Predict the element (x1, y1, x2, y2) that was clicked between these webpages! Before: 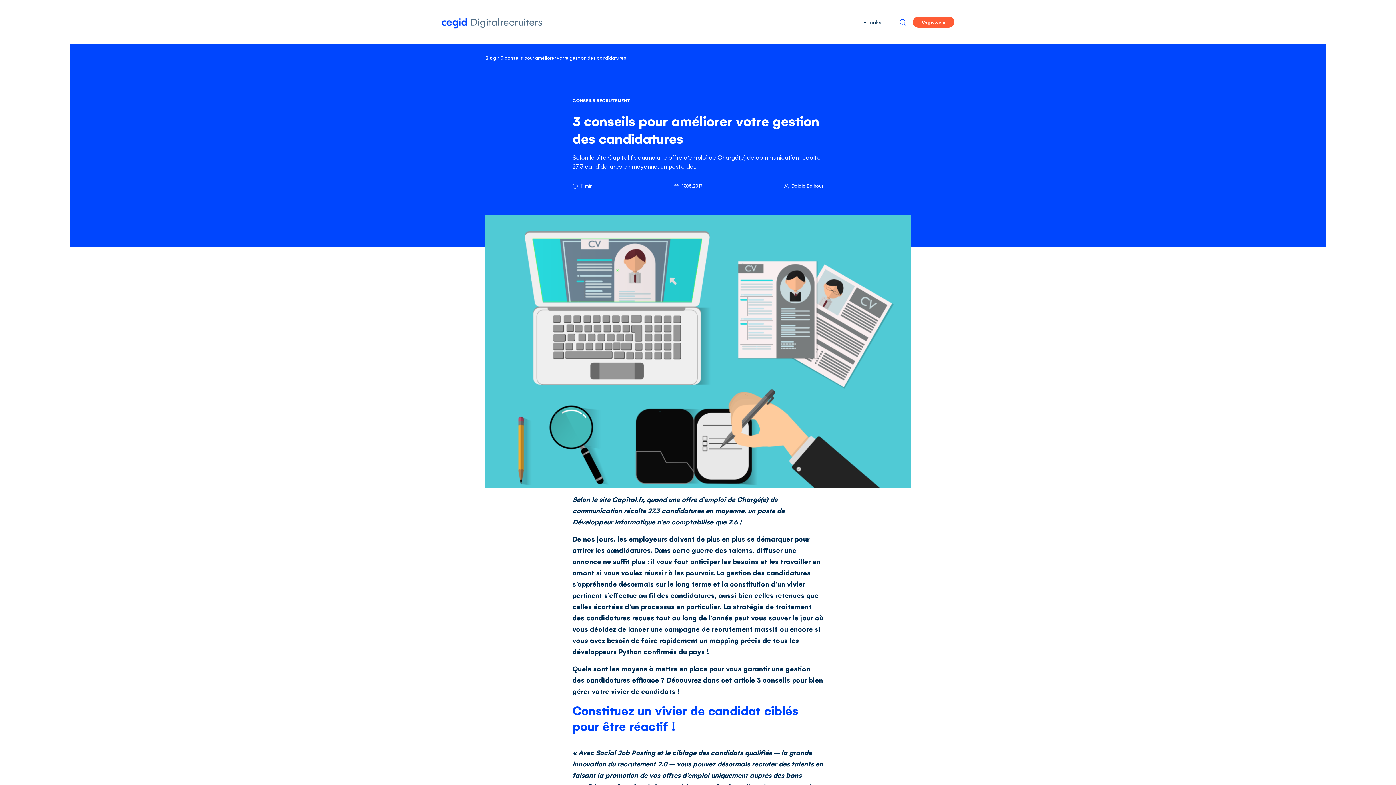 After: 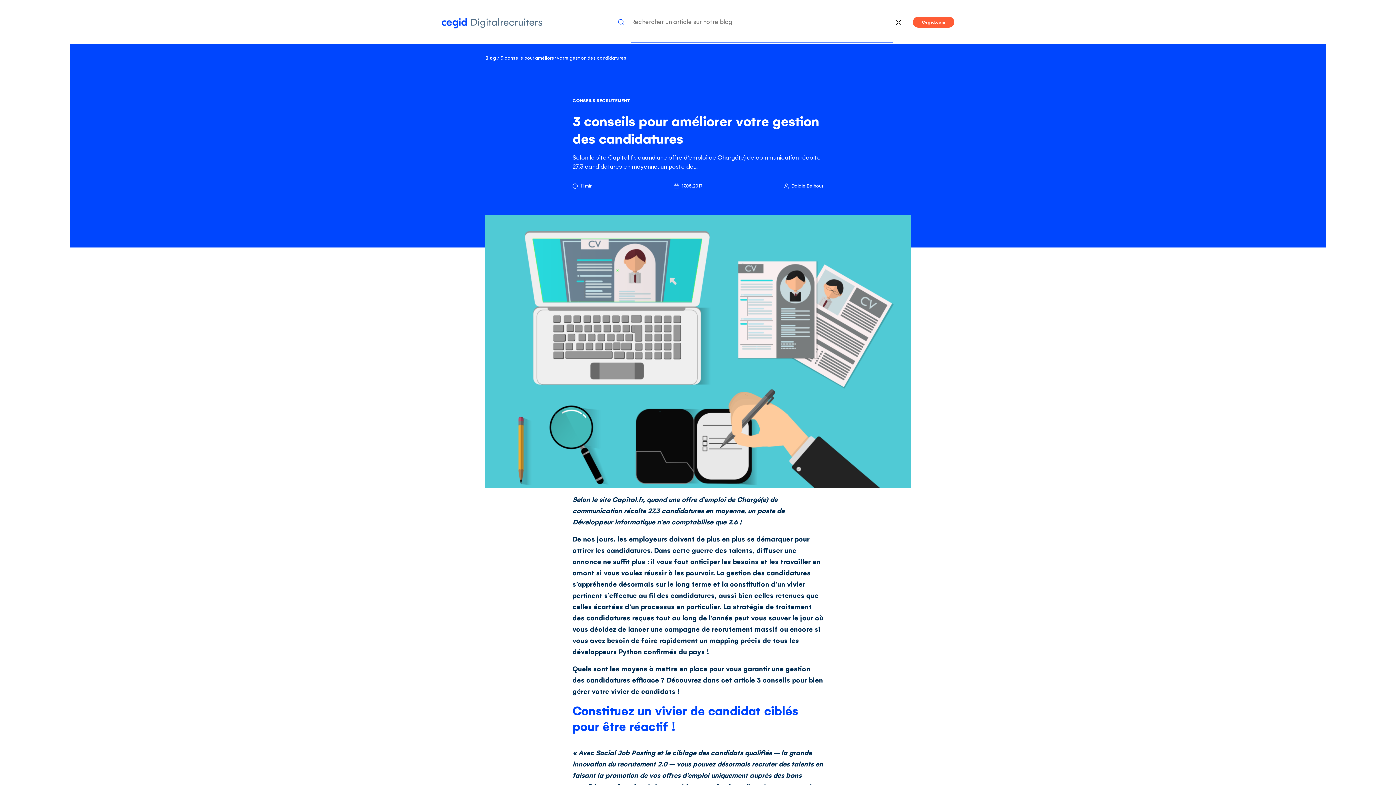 Action: bbox: (893, 1, 913, 42)